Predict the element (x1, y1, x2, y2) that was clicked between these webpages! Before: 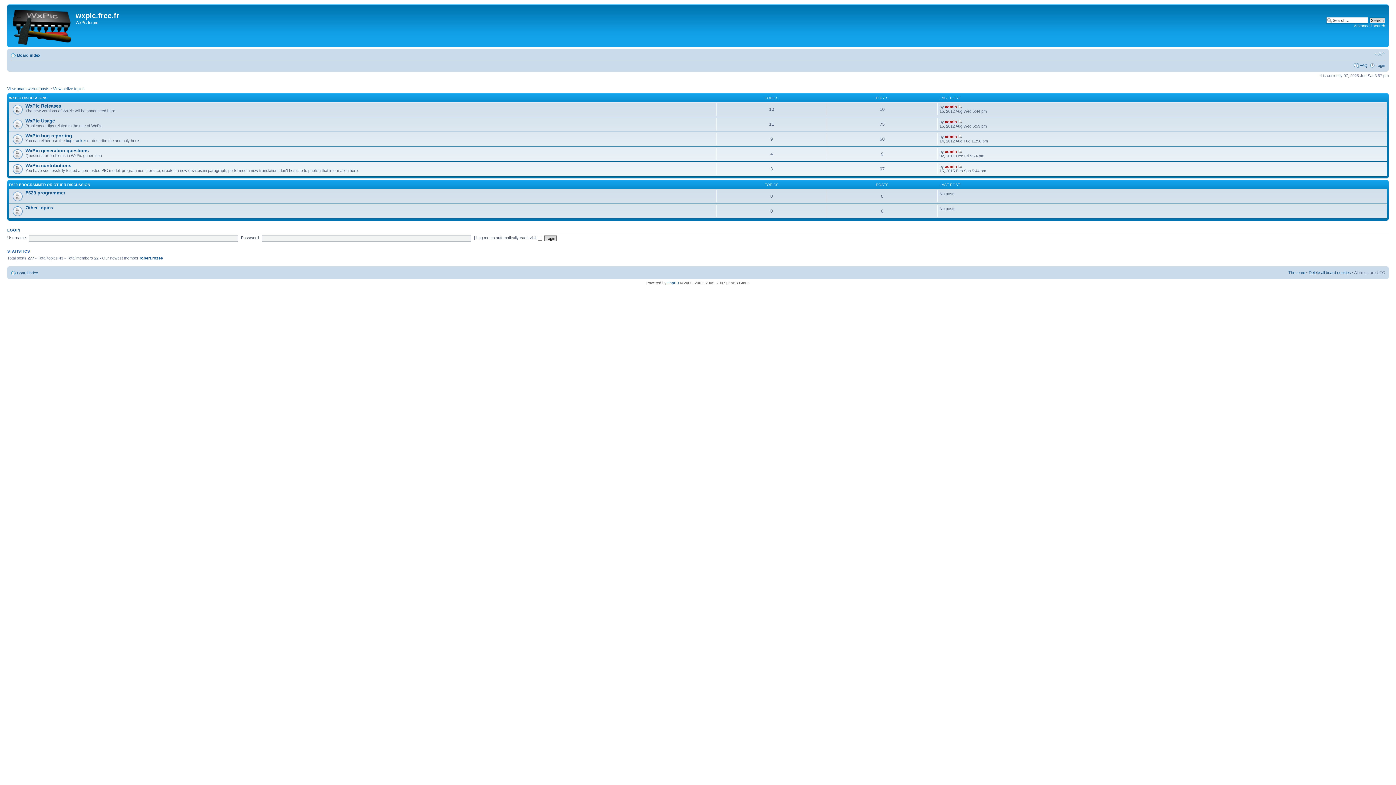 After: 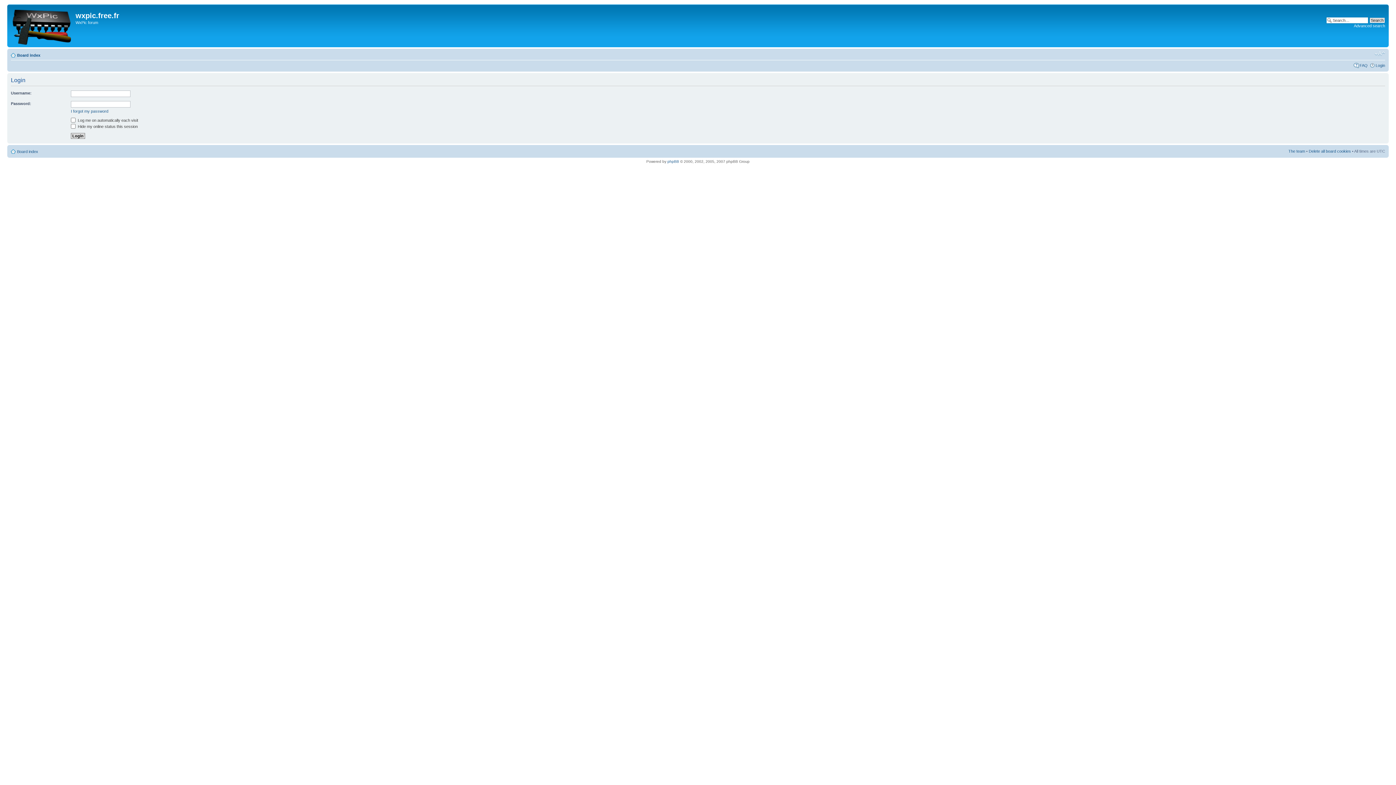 Action: label: LOGIN bbox: (7, 227, 20, 232)